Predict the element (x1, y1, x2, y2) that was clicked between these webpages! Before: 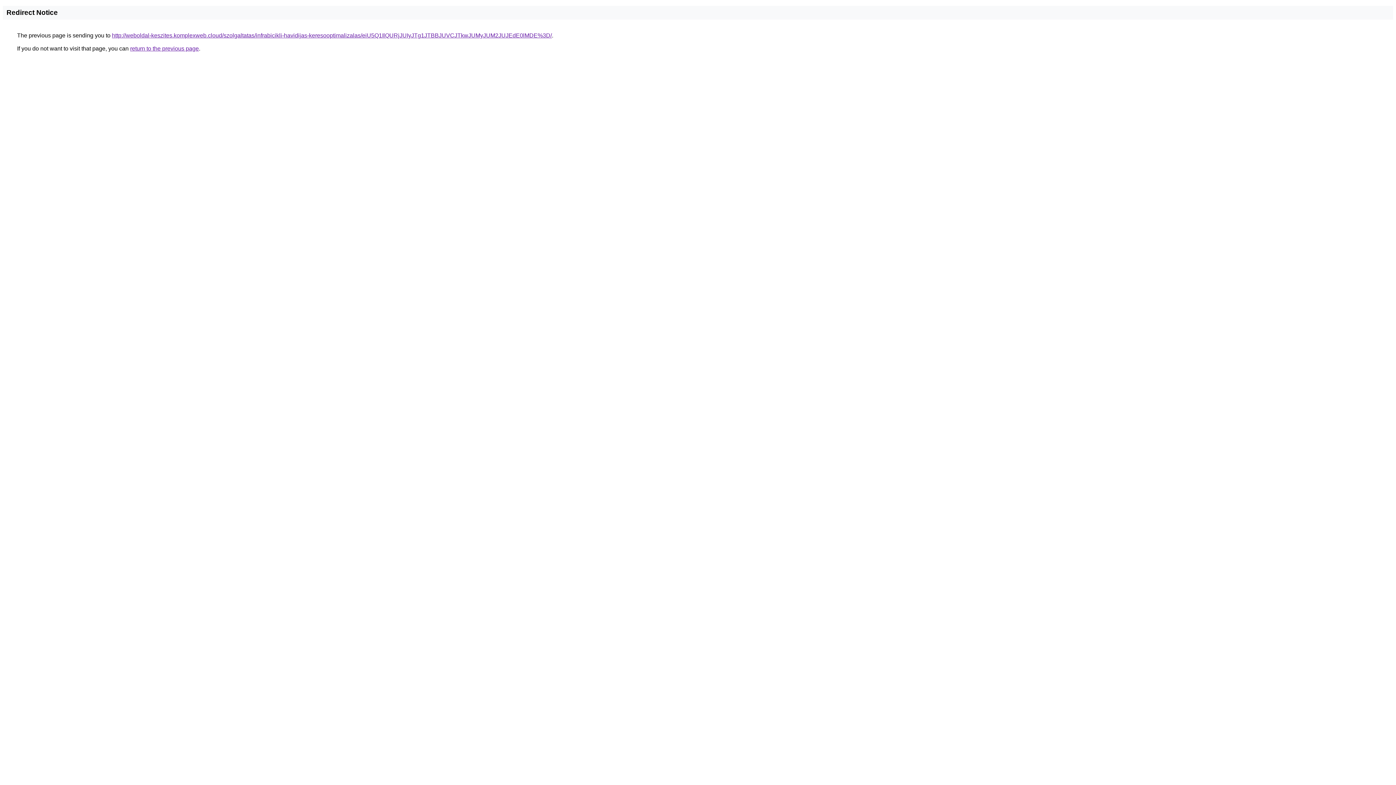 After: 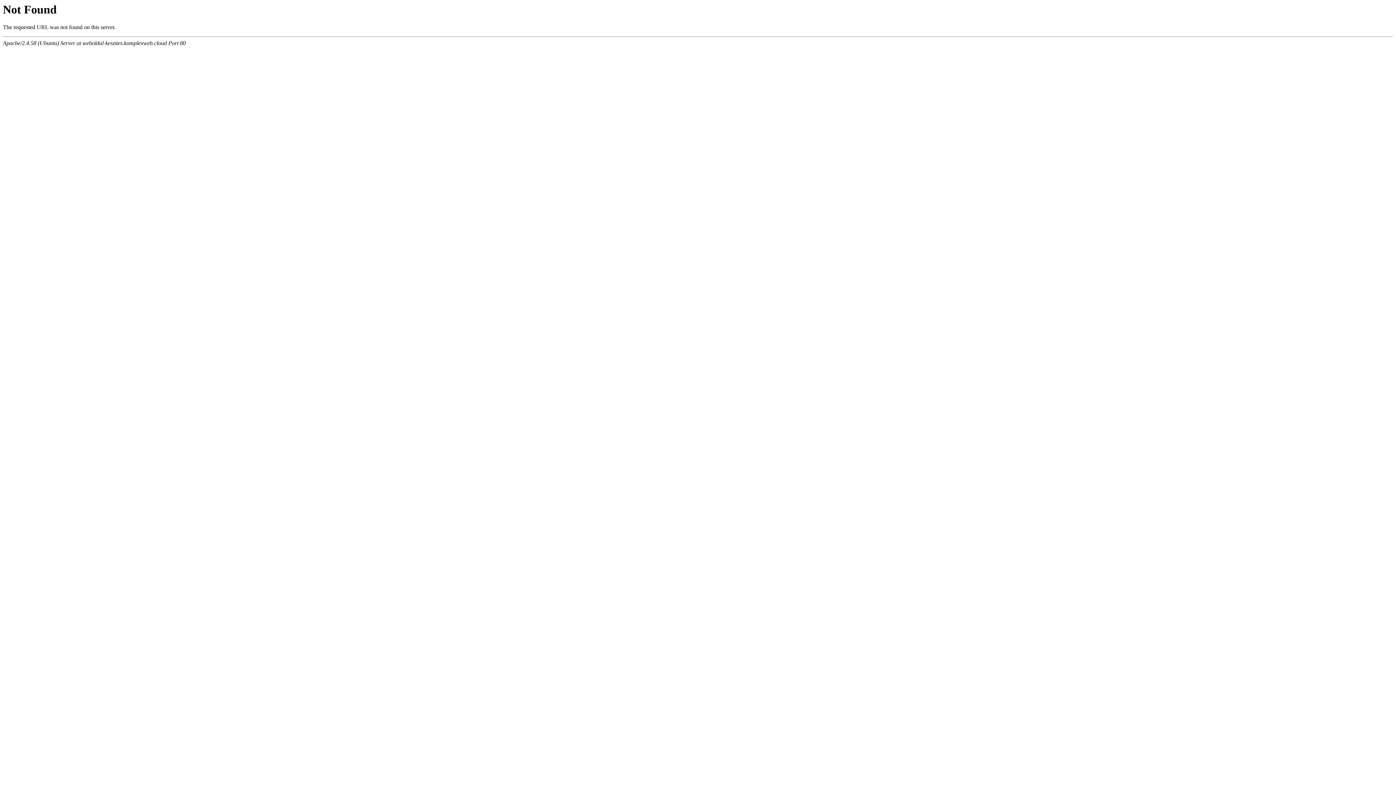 Action: bbox: (112, 32, 552, 38) label: http://weboldal-keszites.komplexweb.cloud/szolgaltatas/infrabicikli-havidijas-keresooptimalizalas/eiU5Q1IlQURjJUIyJTg1JTBBJUVCJTkwJUMyJUM2JUJEdE0lMDE%3D/